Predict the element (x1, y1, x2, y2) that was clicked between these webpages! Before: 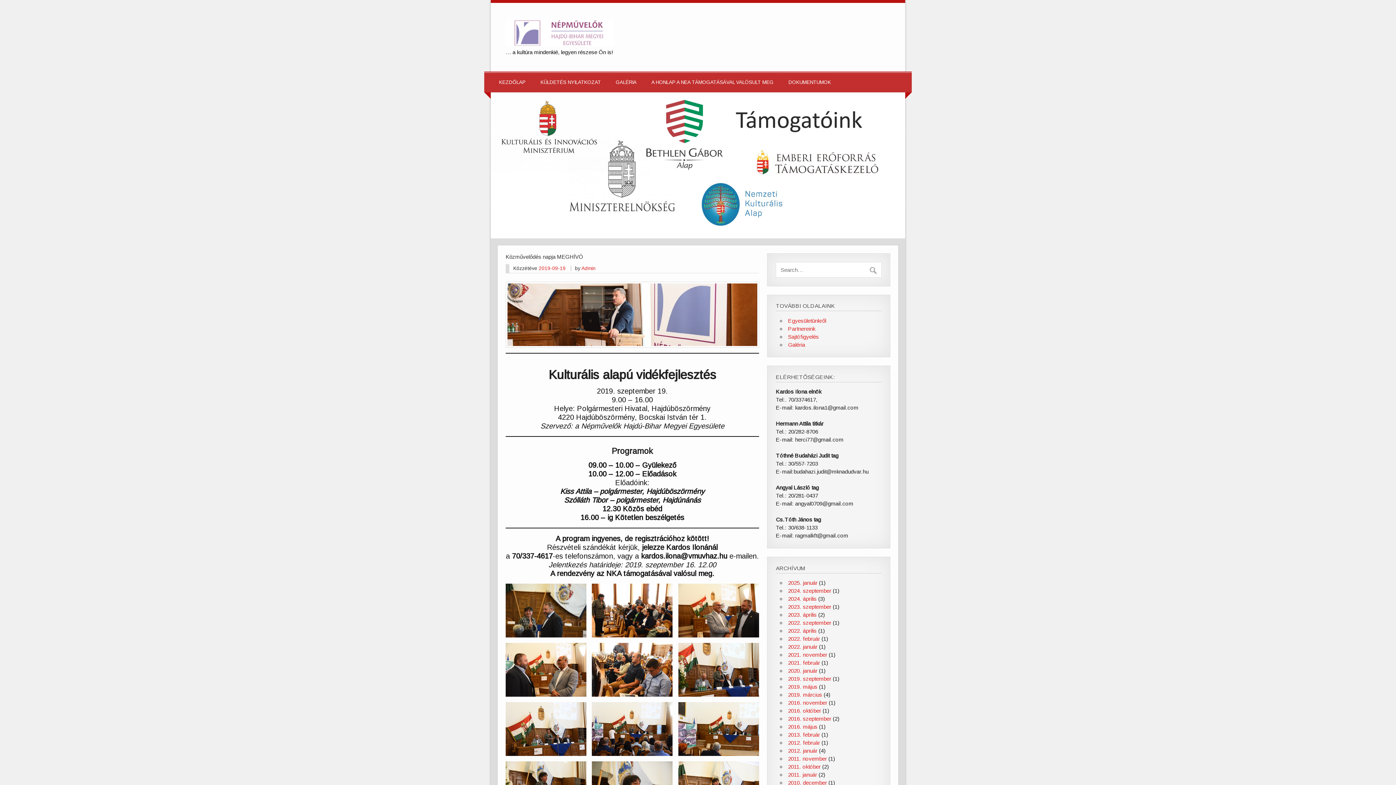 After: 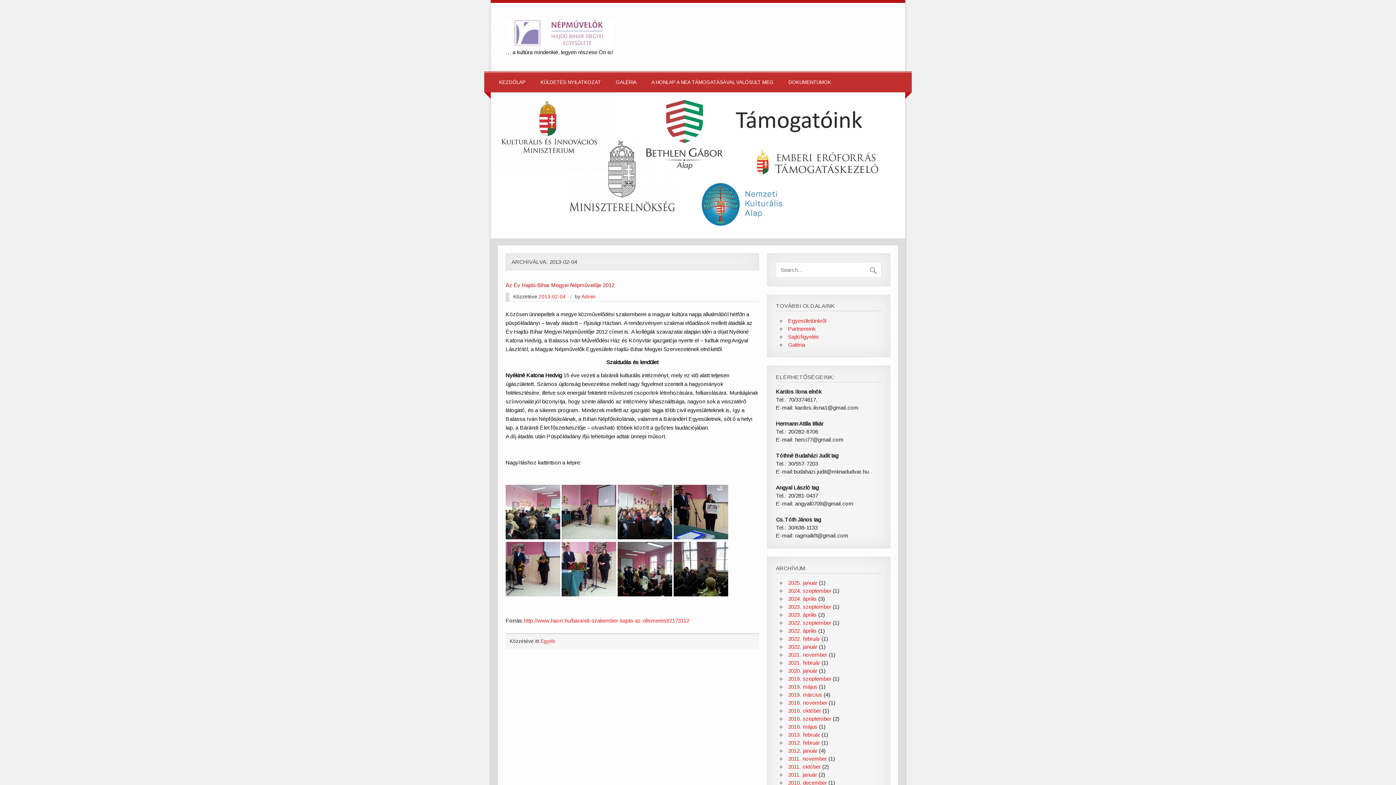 Action: label: 2013. február bbox: (788, 731, 820, 738)